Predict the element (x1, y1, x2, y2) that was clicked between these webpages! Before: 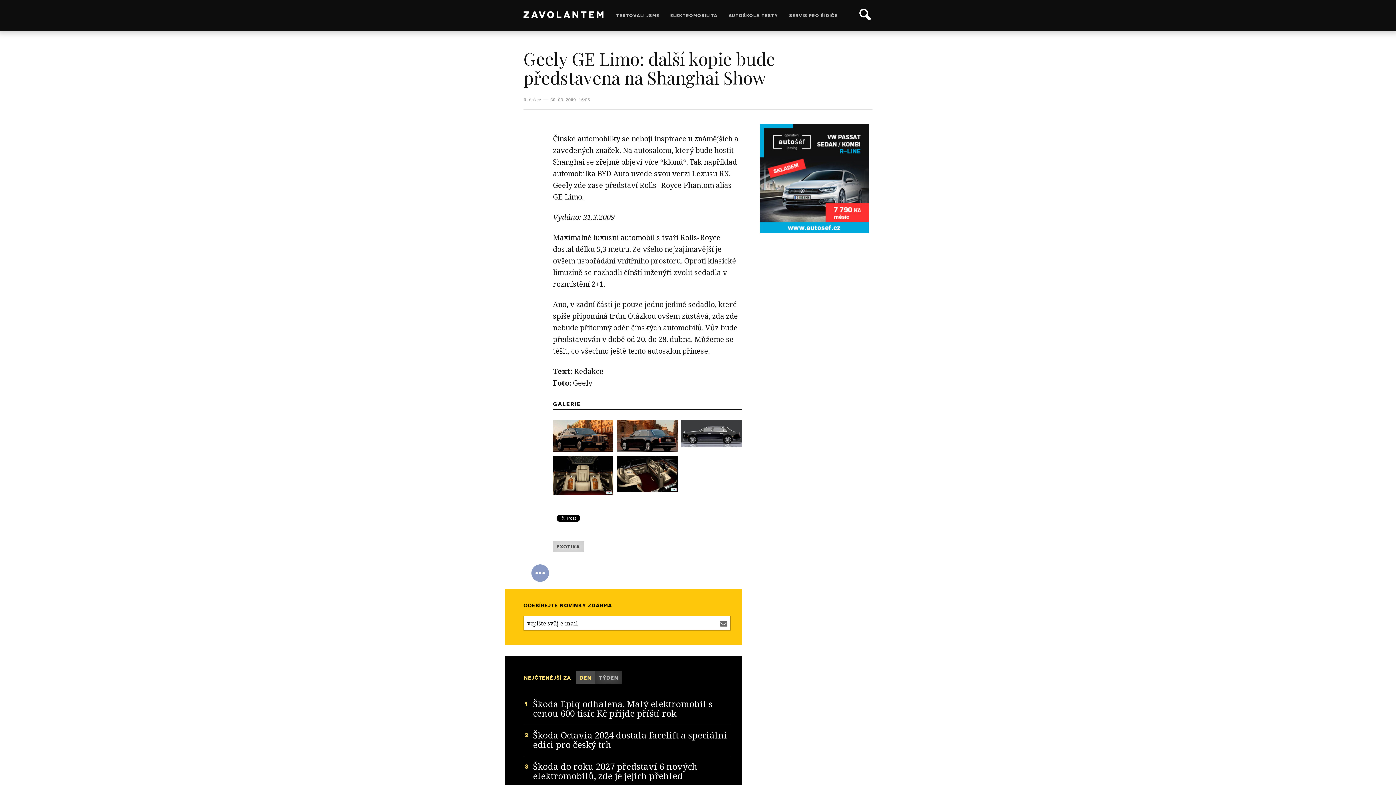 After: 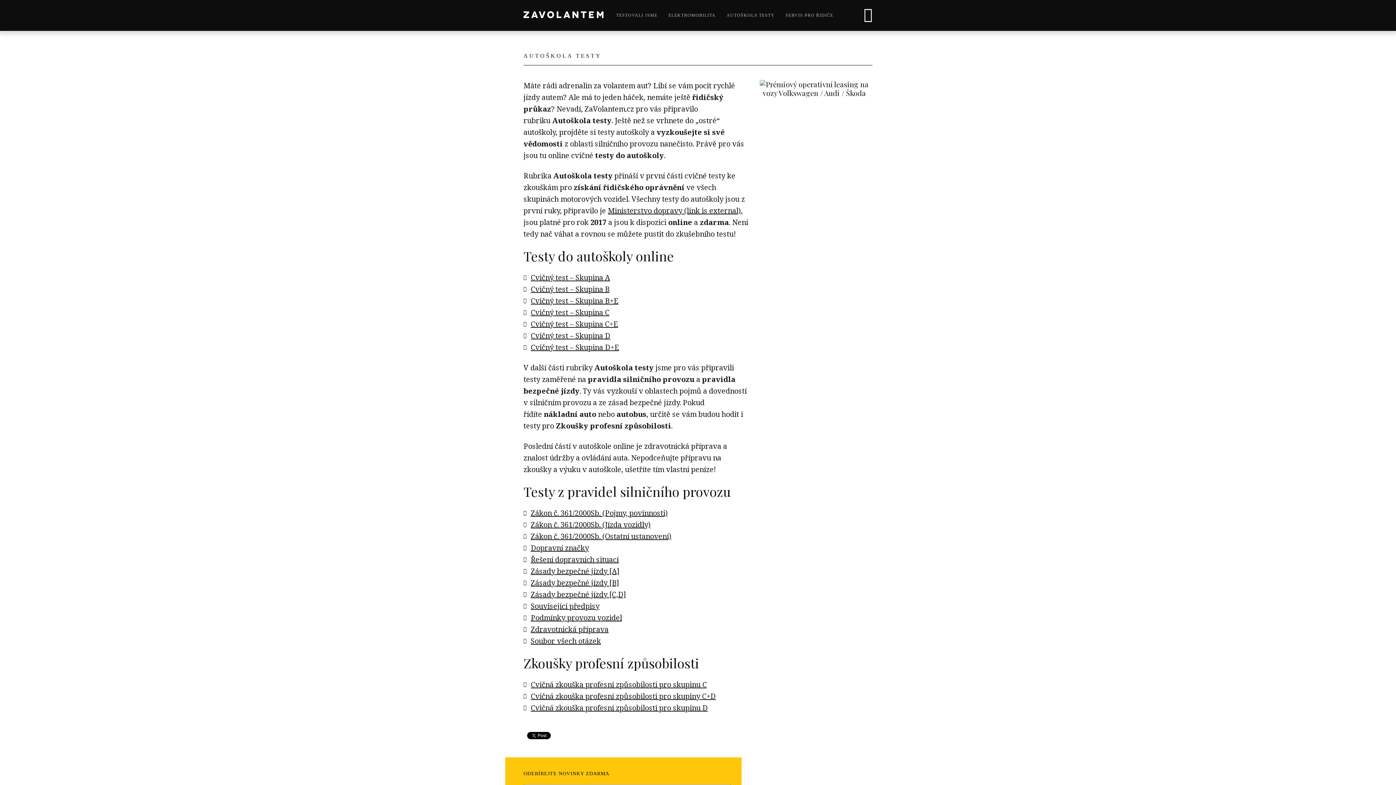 Action: label: AUTOŠKOLA TESTY bbox: (723, 0, 783, 30)